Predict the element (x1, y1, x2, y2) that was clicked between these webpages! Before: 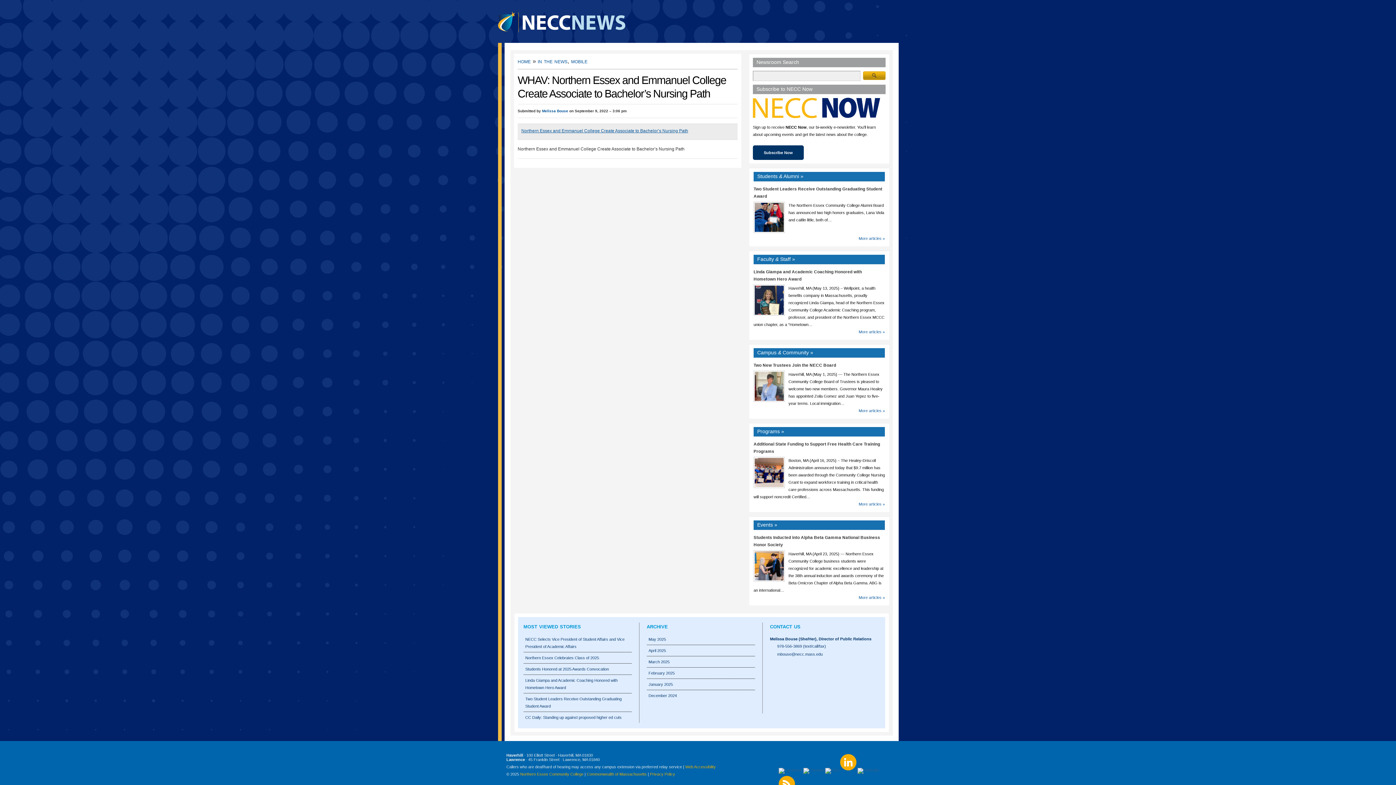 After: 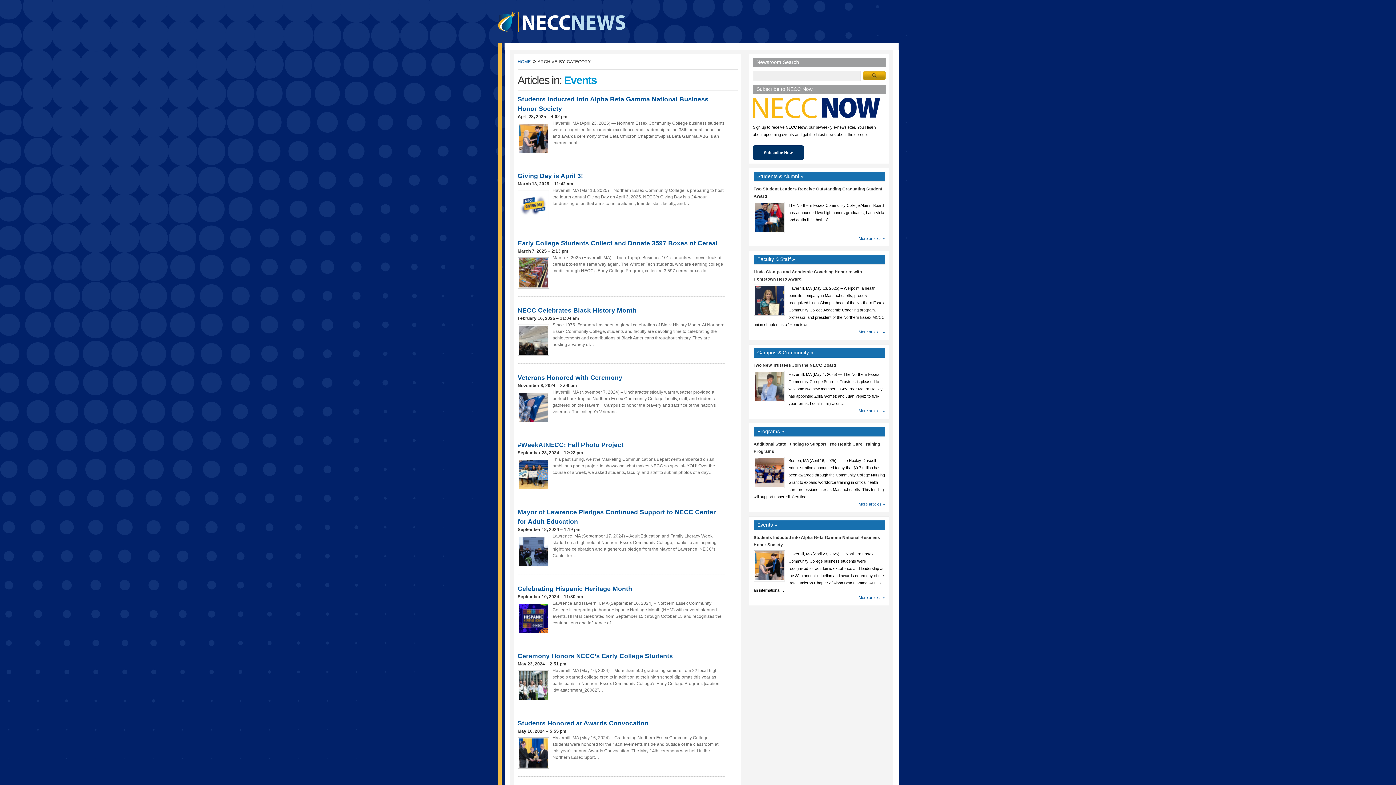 Action: bbox: (757, 522, 777, 528) label: Events »